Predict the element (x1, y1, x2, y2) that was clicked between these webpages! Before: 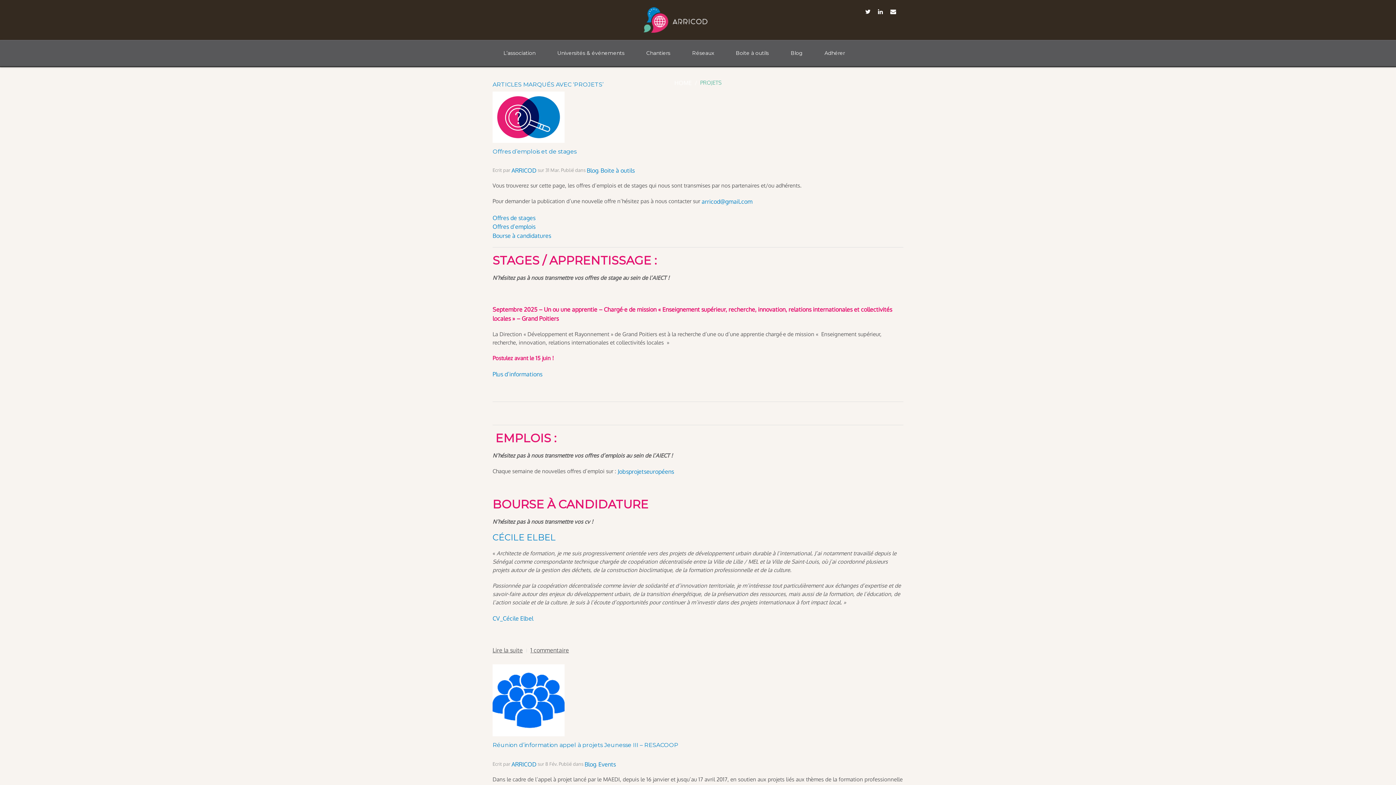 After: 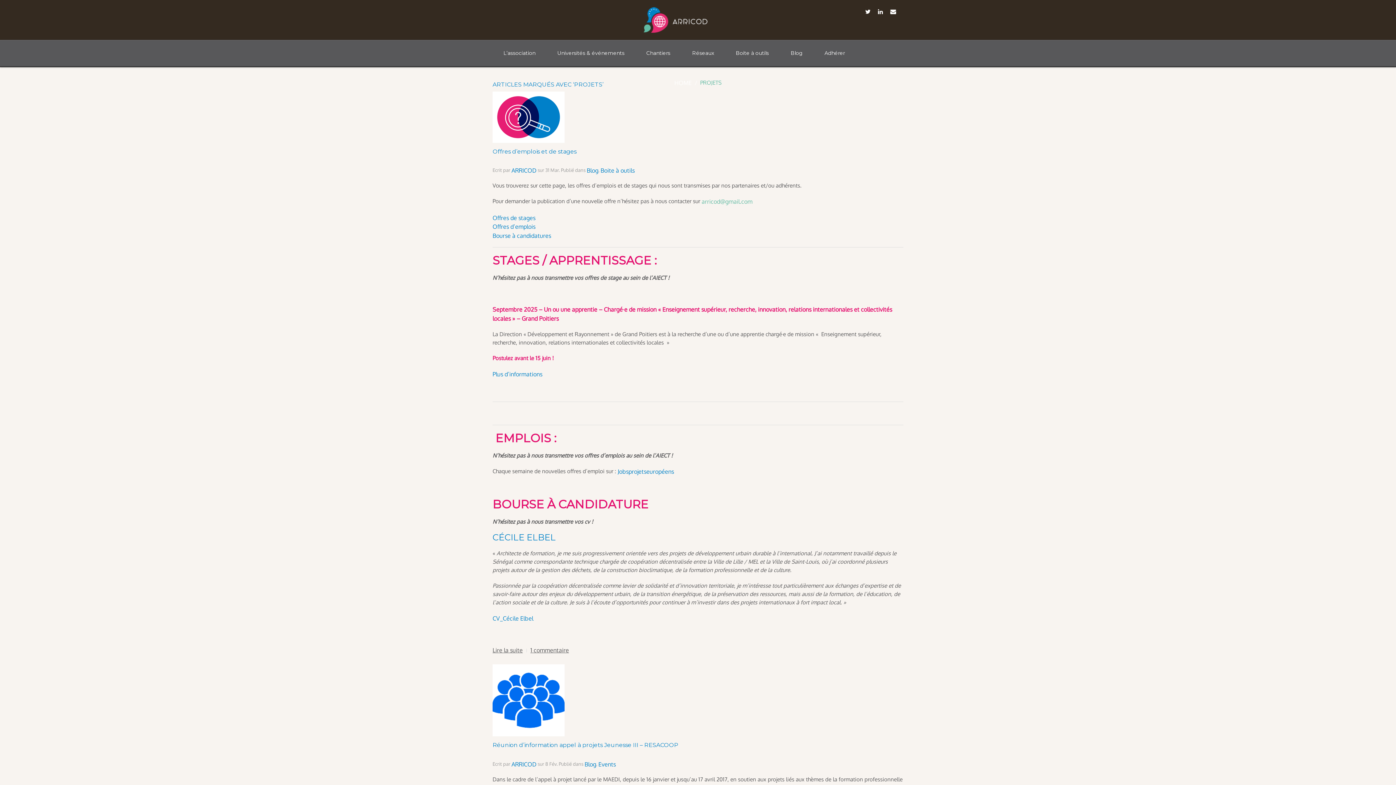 Action: bbox: (701, 198, 752, 205) label: arricod@gmail.com